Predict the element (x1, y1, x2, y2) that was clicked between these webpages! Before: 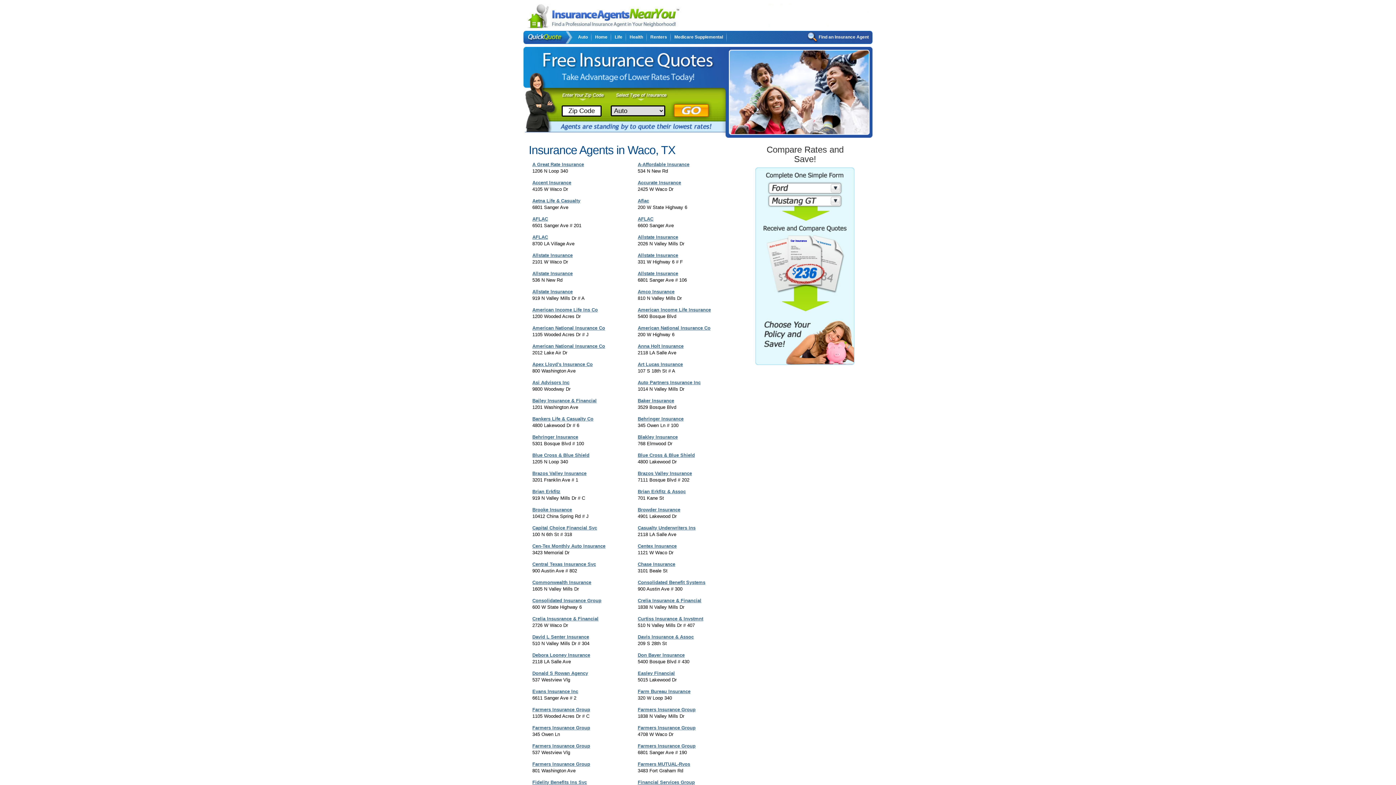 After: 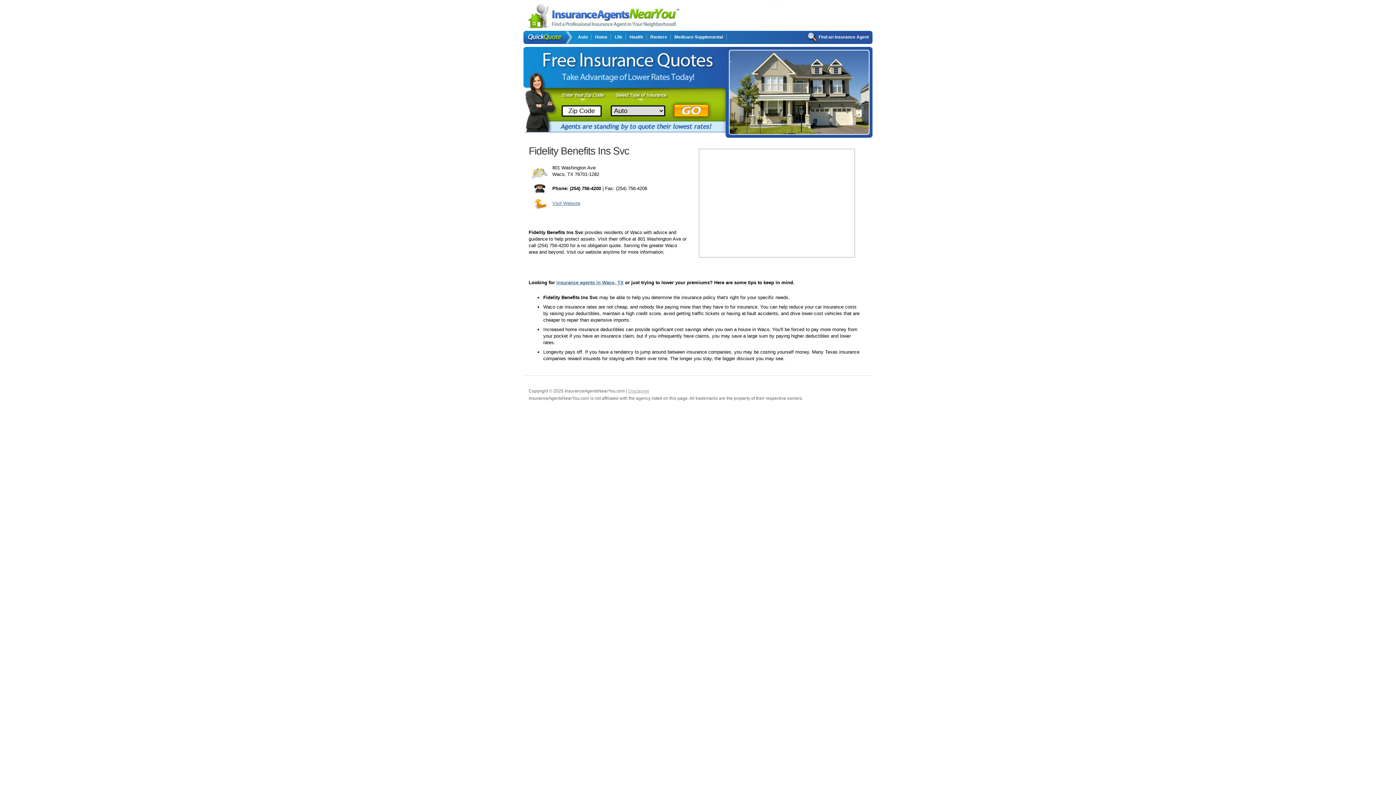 Action: bbox: (532, 780, 587, 785) label: Fidelity Benefits Ins Svc